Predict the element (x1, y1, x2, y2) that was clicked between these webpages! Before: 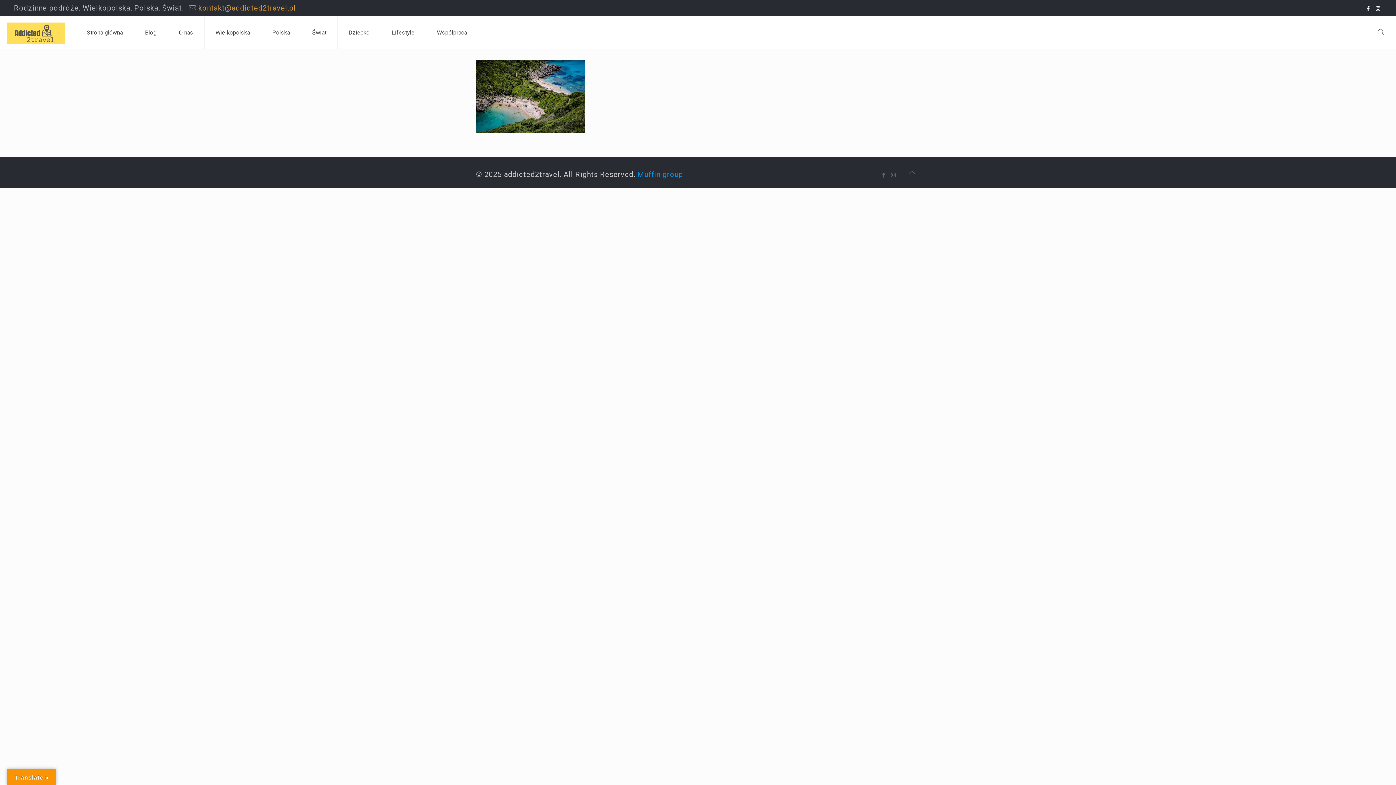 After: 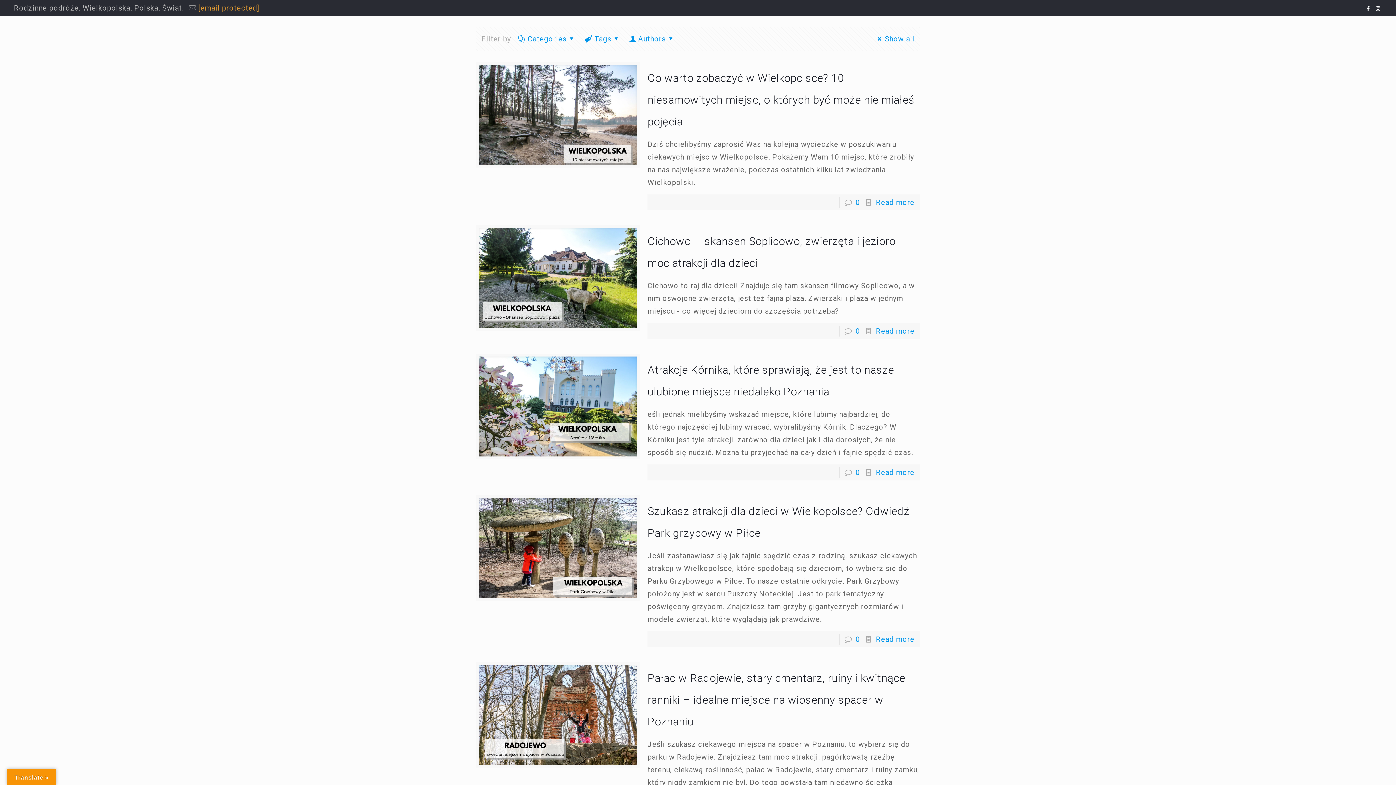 Action: bbox: (261, 16, 301, 49) label: Polska